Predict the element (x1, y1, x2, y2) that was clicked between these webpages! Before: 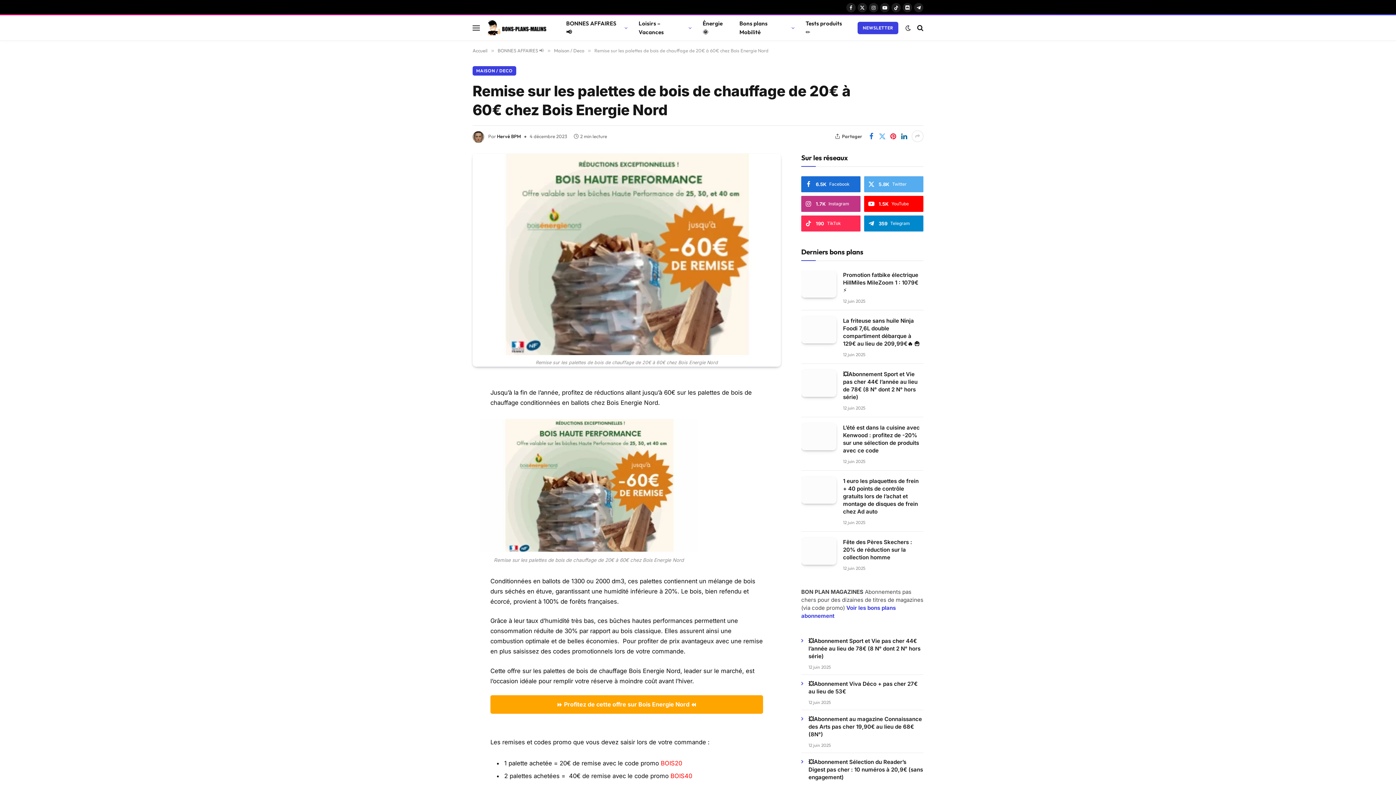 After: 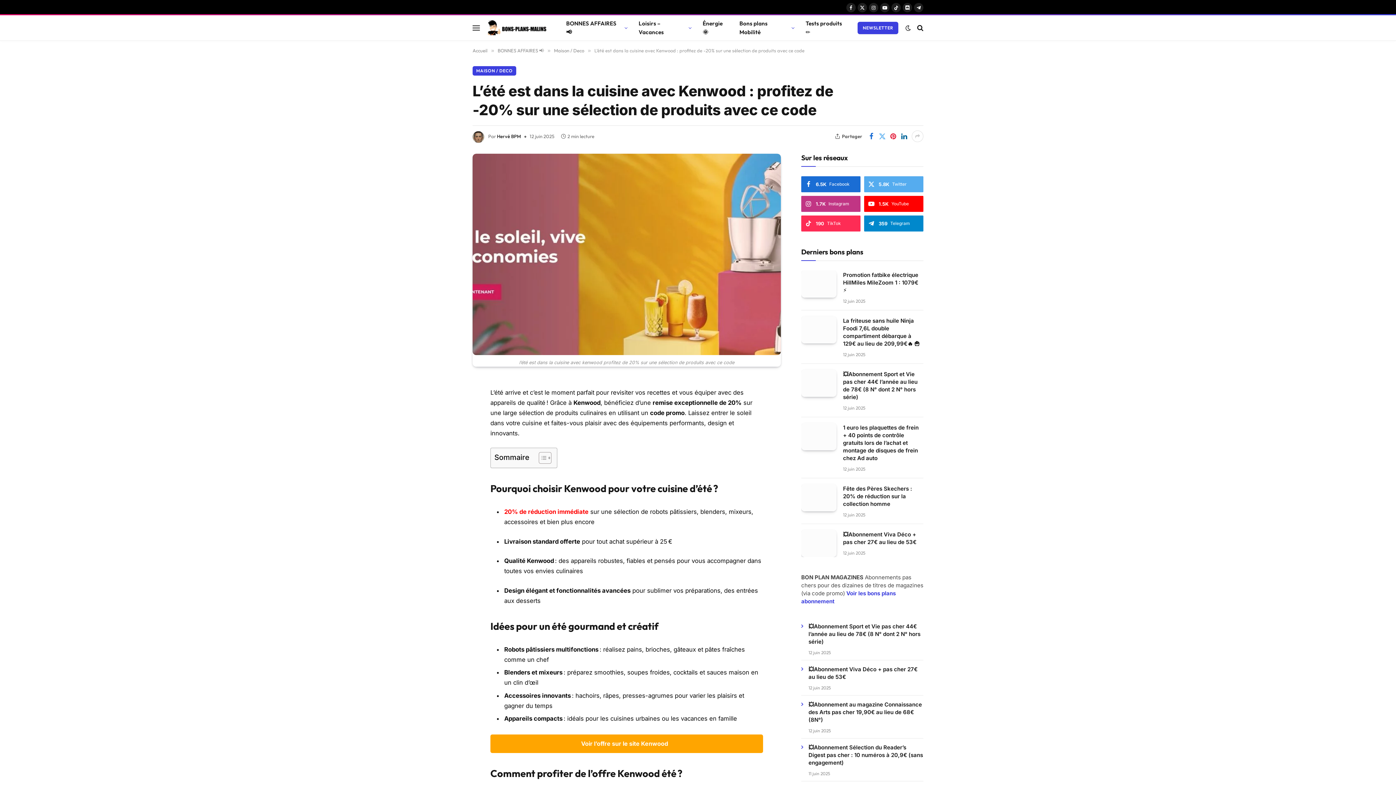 Action: bbox: (843, 424, 923, 454) label: L’été est dans la cuisine avec Kenwood : profitez de -20% sur une sélection de produits avec ce code